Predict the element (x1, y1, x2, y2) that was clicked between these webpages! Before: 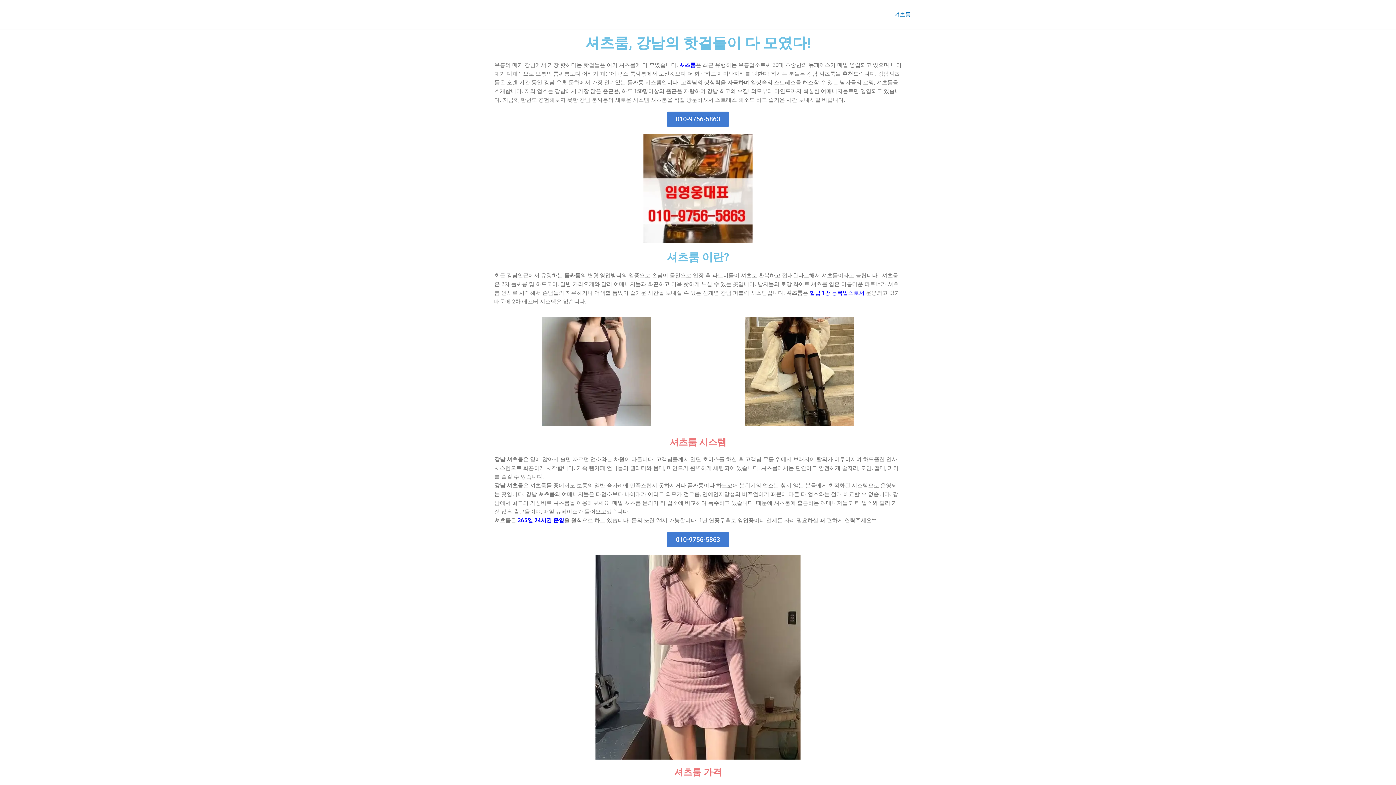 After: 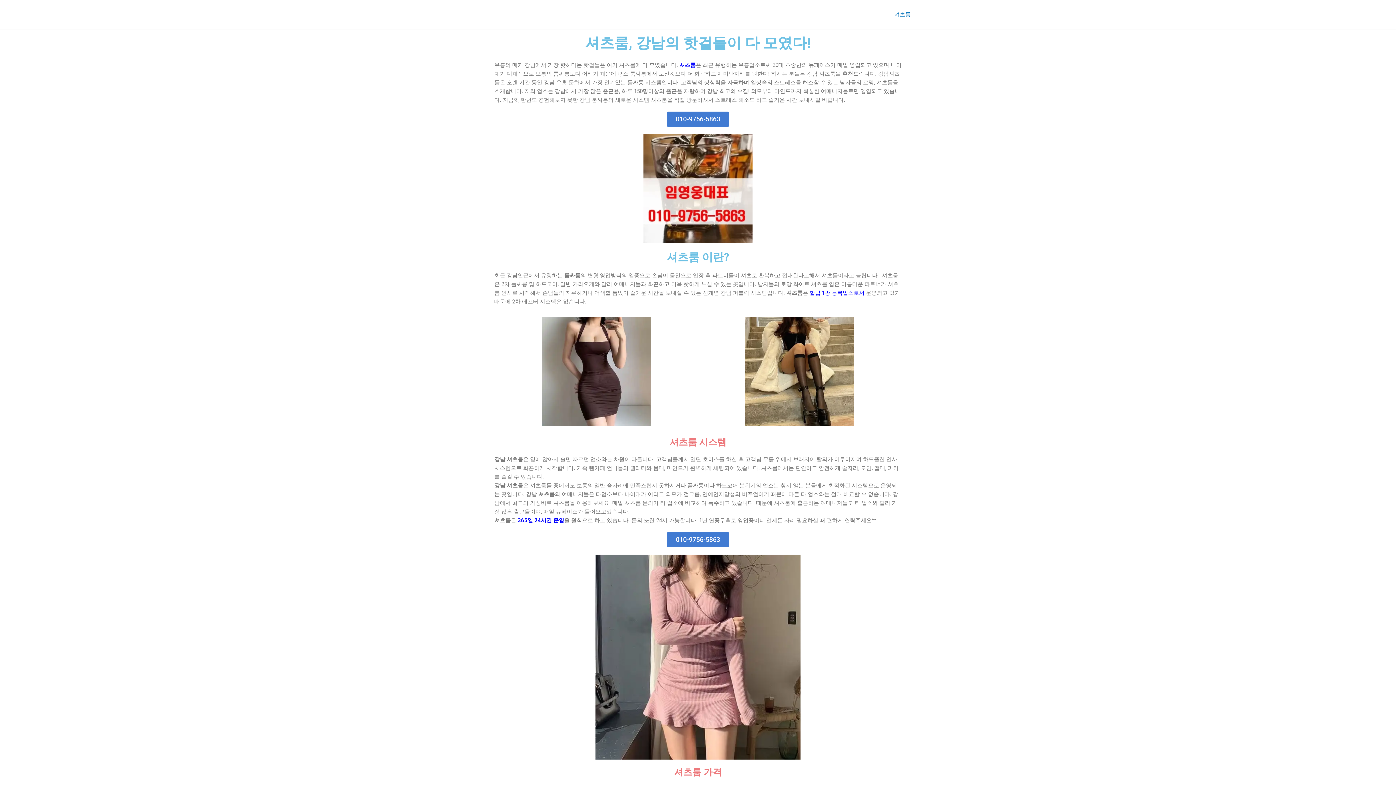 Action: label: 셔츠룸 bbox: (889, 0, 916, 29)